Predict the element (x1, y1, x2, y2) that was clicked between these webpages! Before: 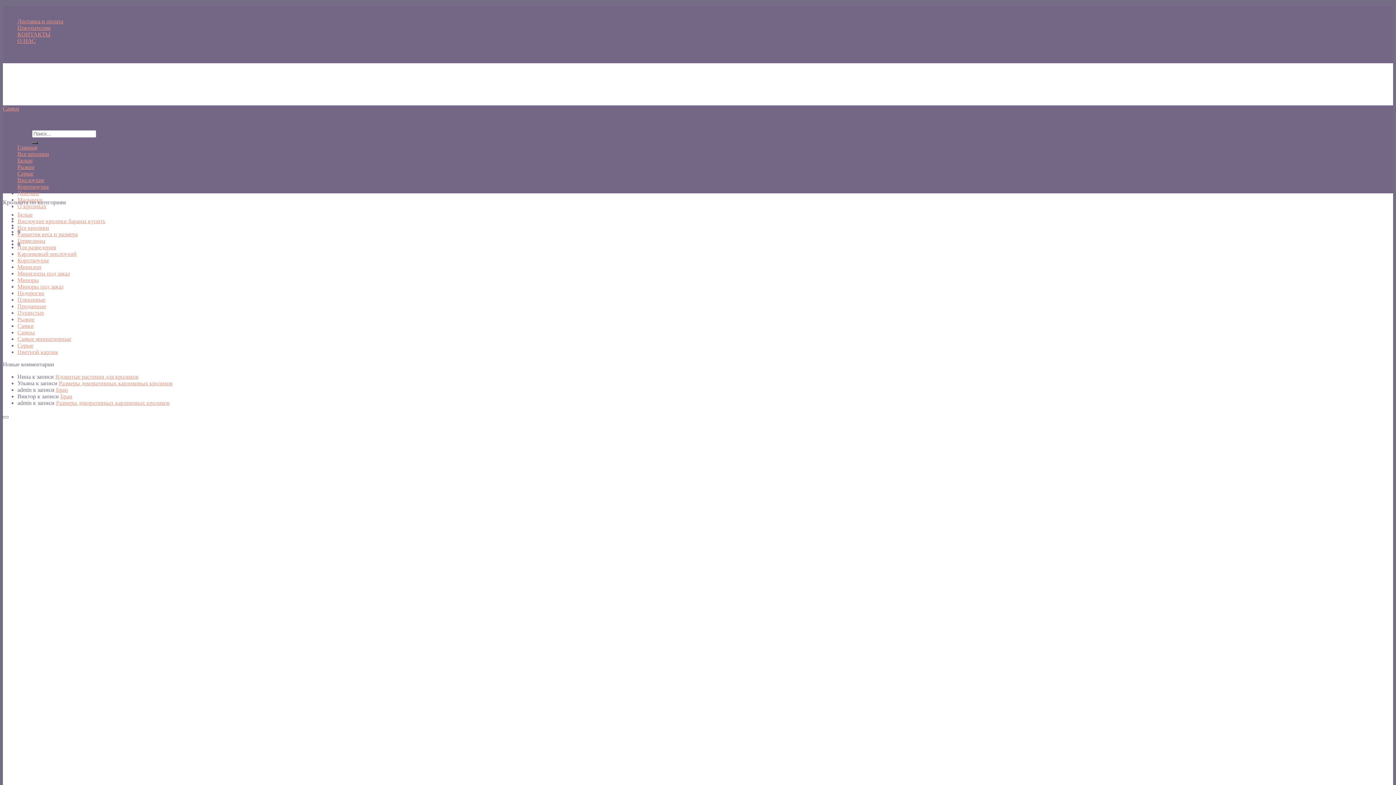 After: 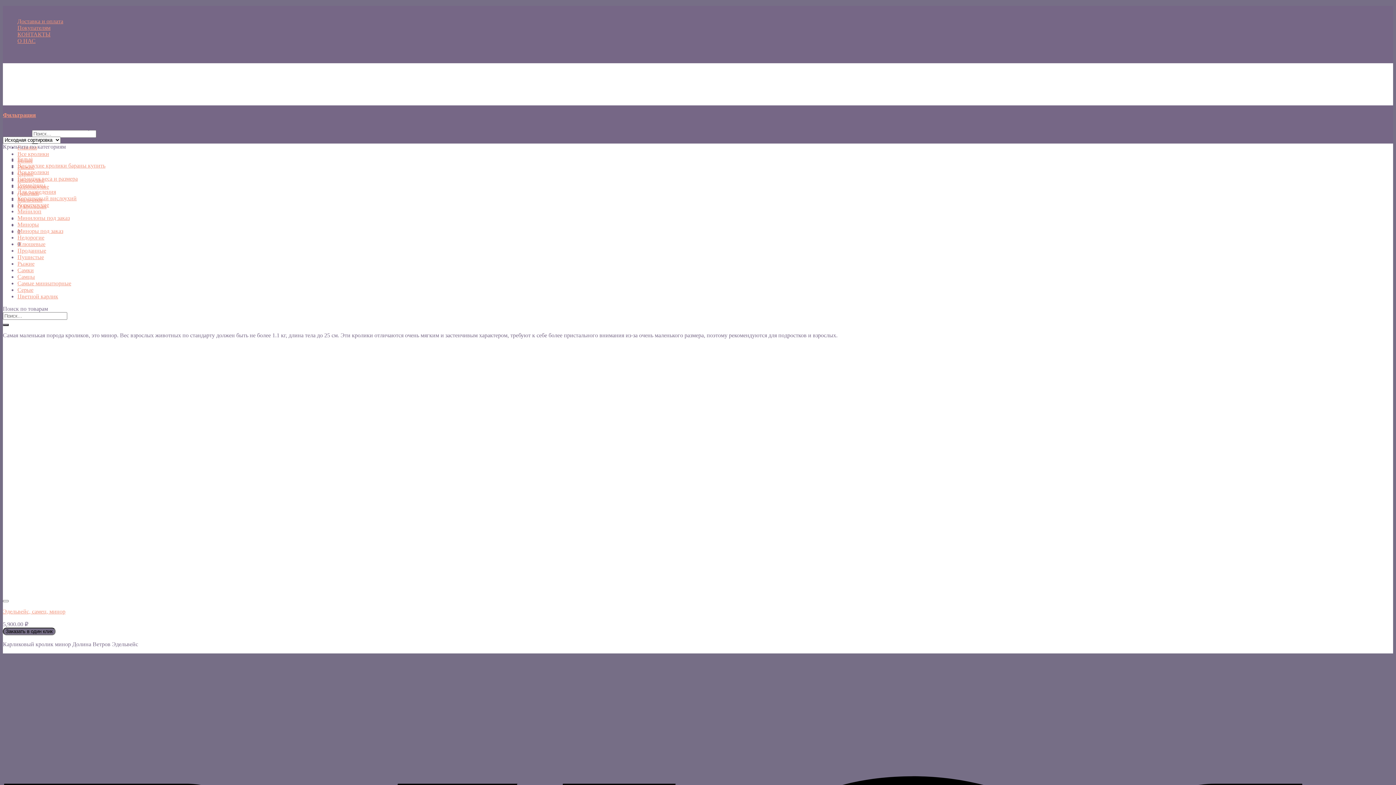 Action: label: Самые миниатюрные bbox: (17, 336, 71, 342)